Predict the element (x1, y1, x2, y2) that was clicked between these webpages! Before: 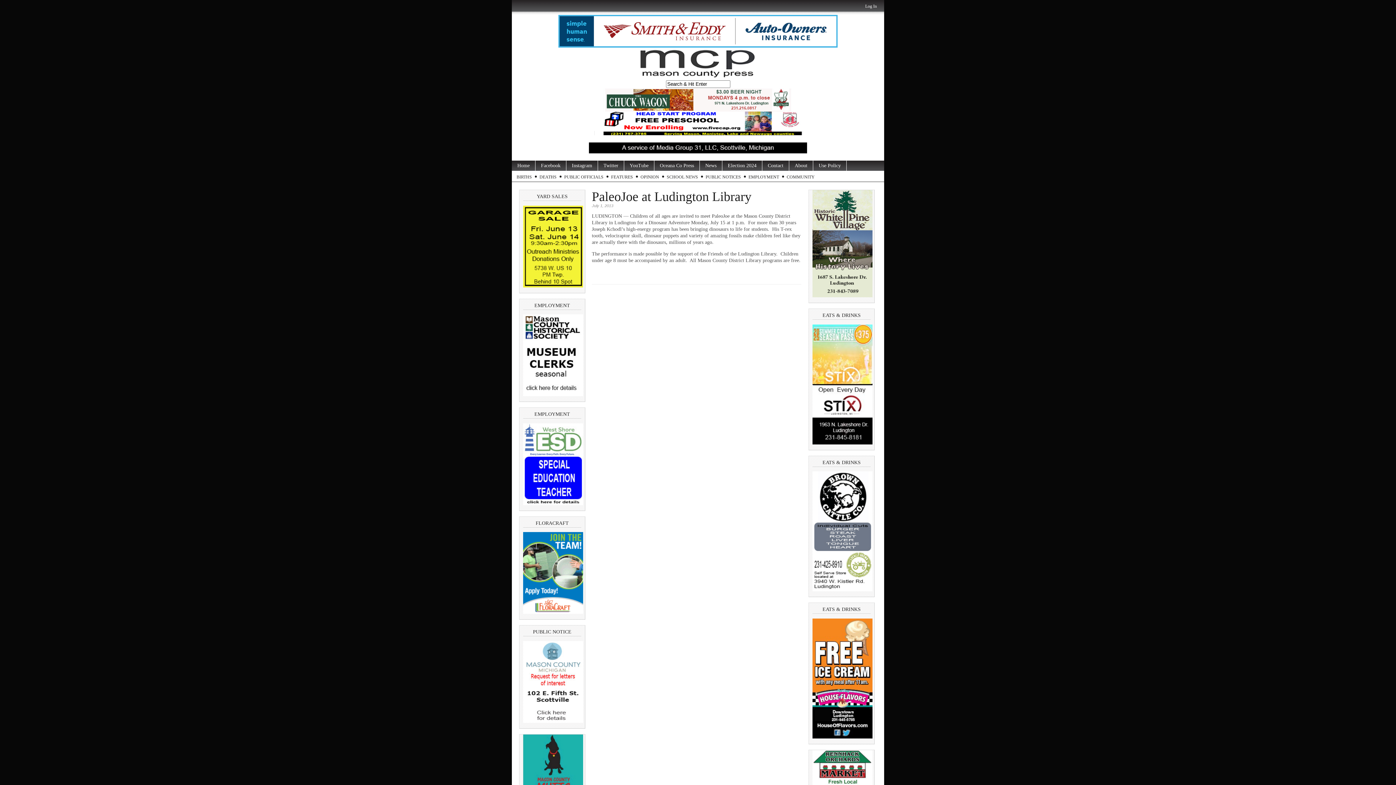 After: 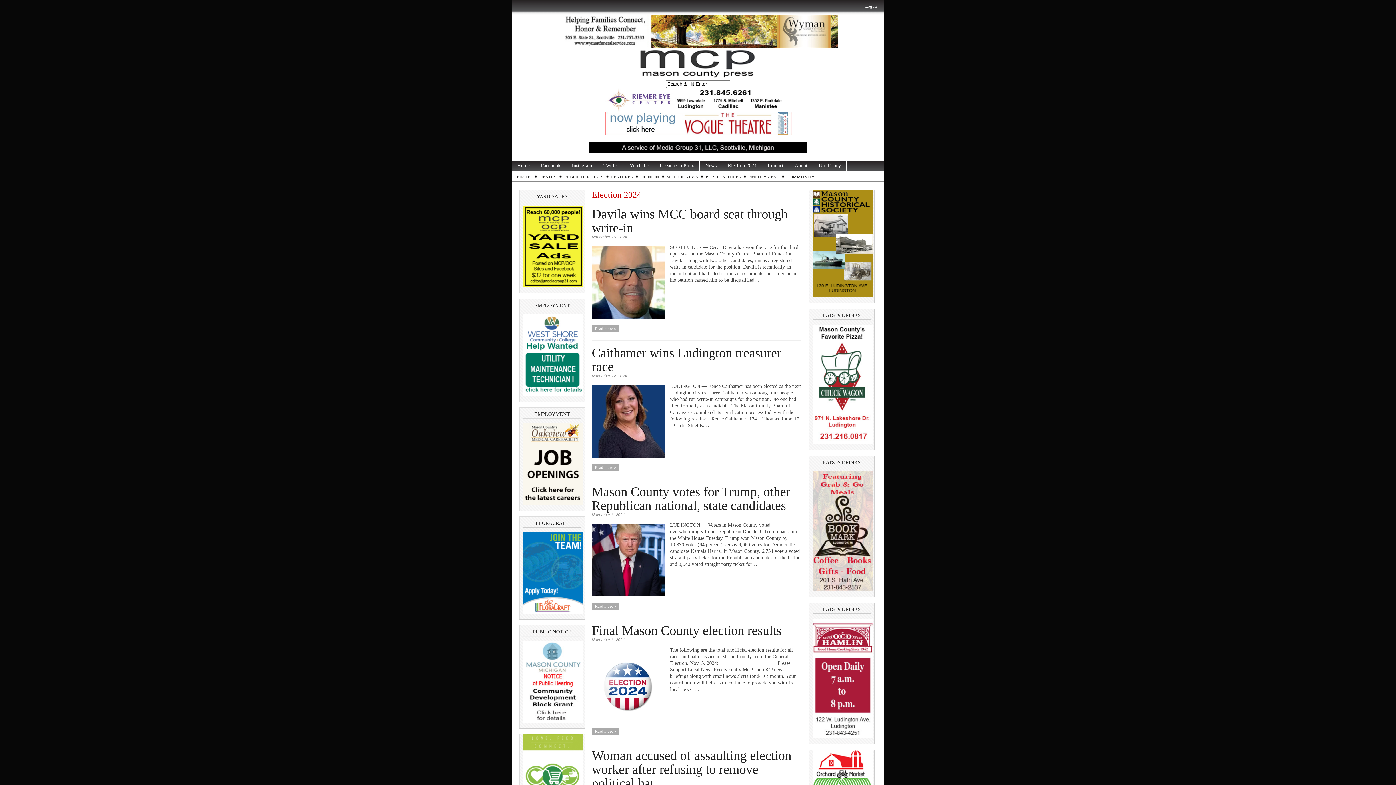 Action: label: Election 2024 bbox: (722, 160, 762, 170)